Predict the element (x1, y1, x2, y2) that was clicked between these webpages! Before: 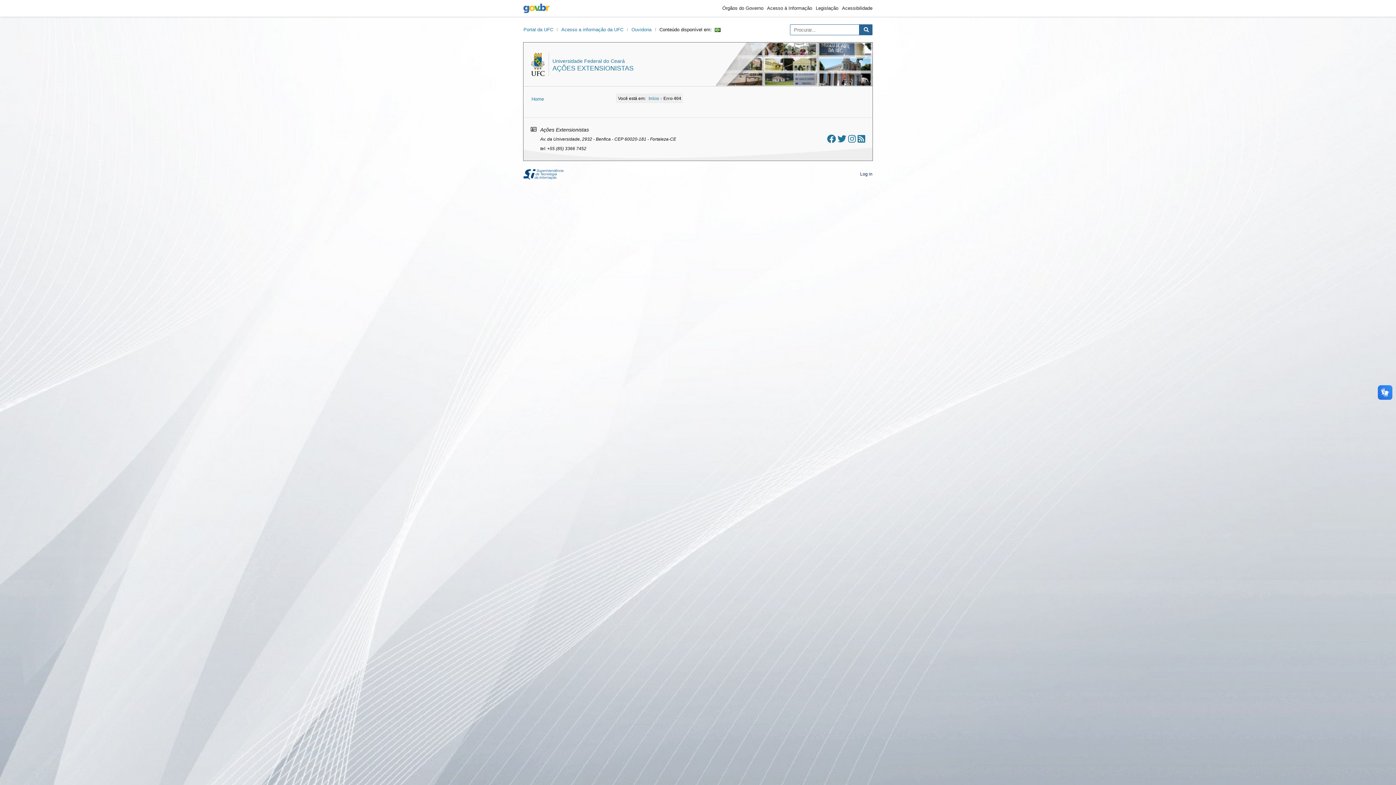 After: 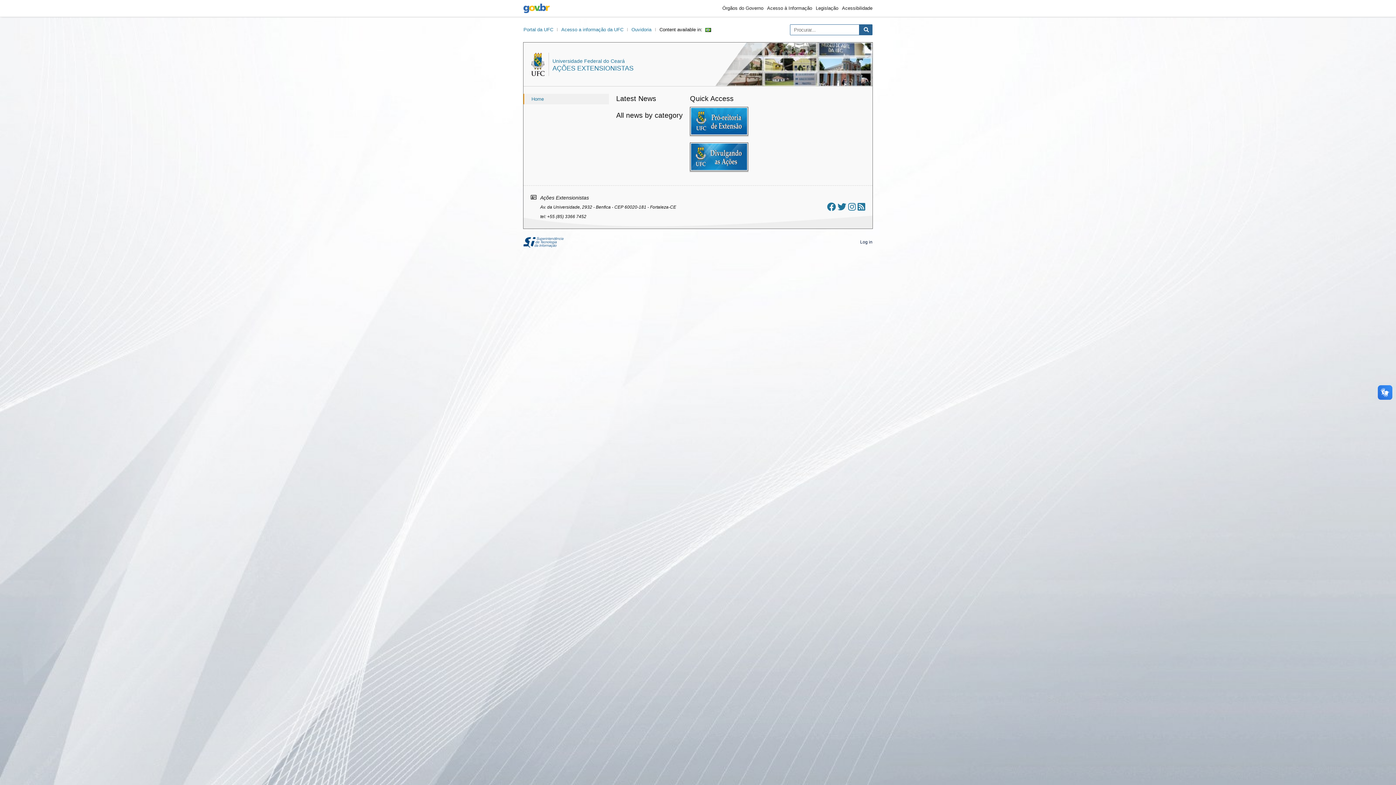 Action: bbox: (524, 93, 609, 104) label: Home